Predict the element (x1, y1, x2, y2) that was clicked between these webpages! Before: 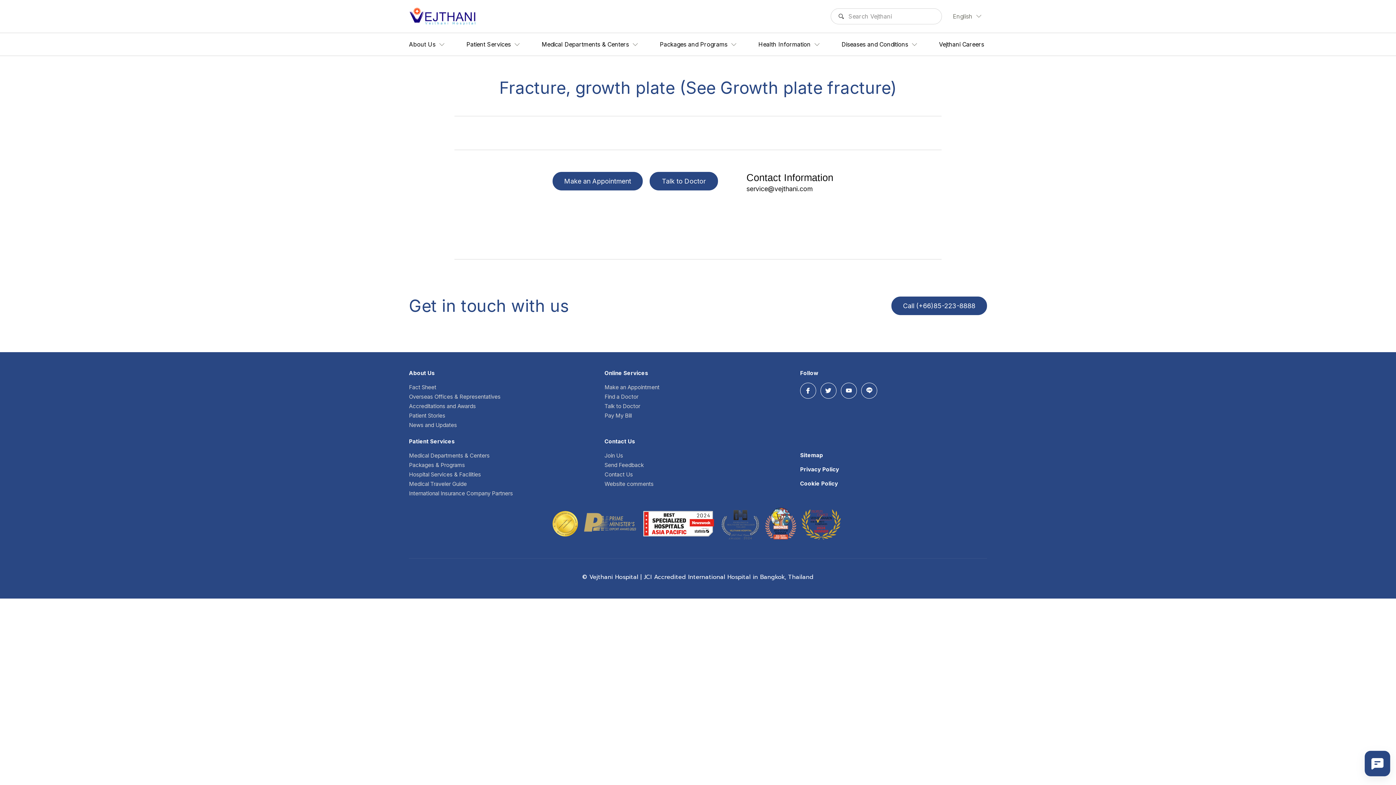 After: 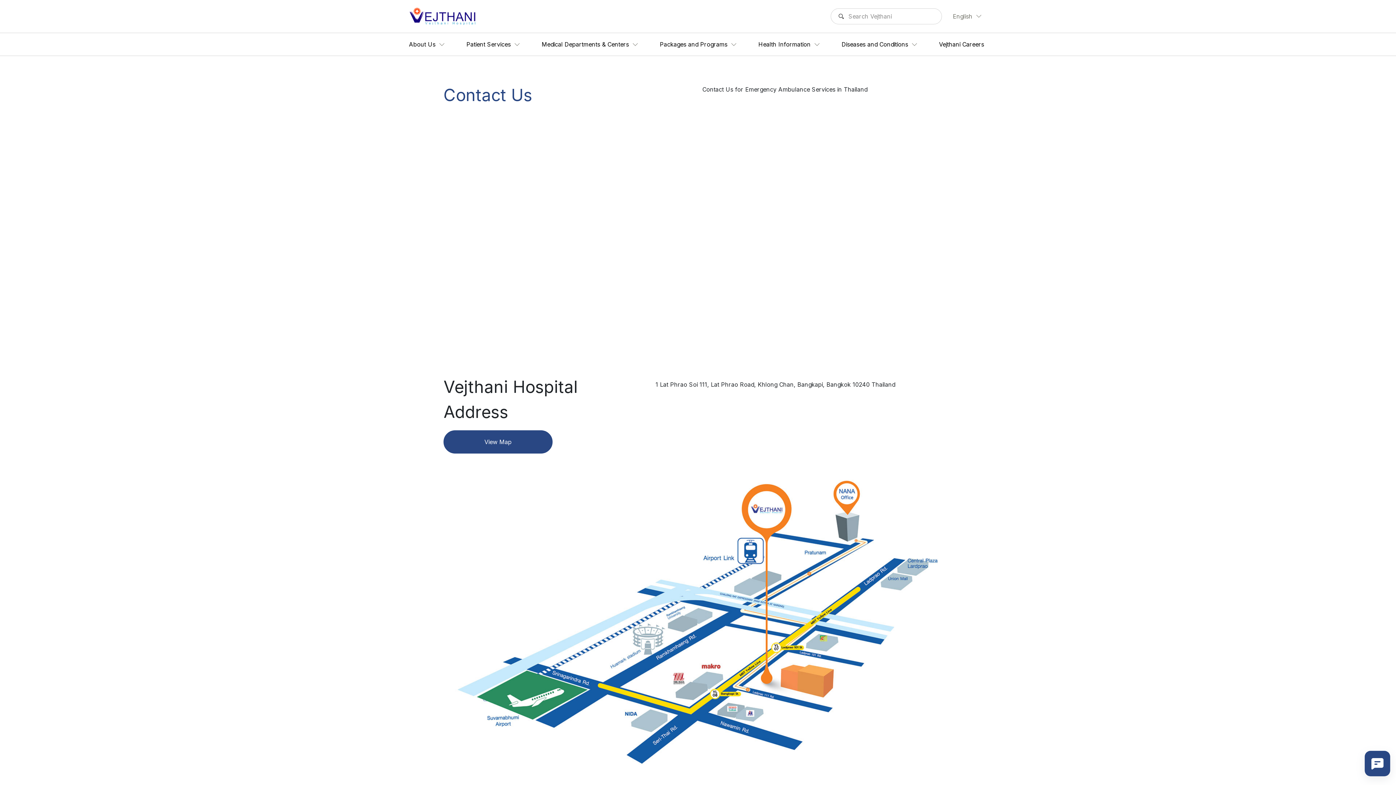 Action: bbox: (604, 470, 633, 479) label: Contact Us